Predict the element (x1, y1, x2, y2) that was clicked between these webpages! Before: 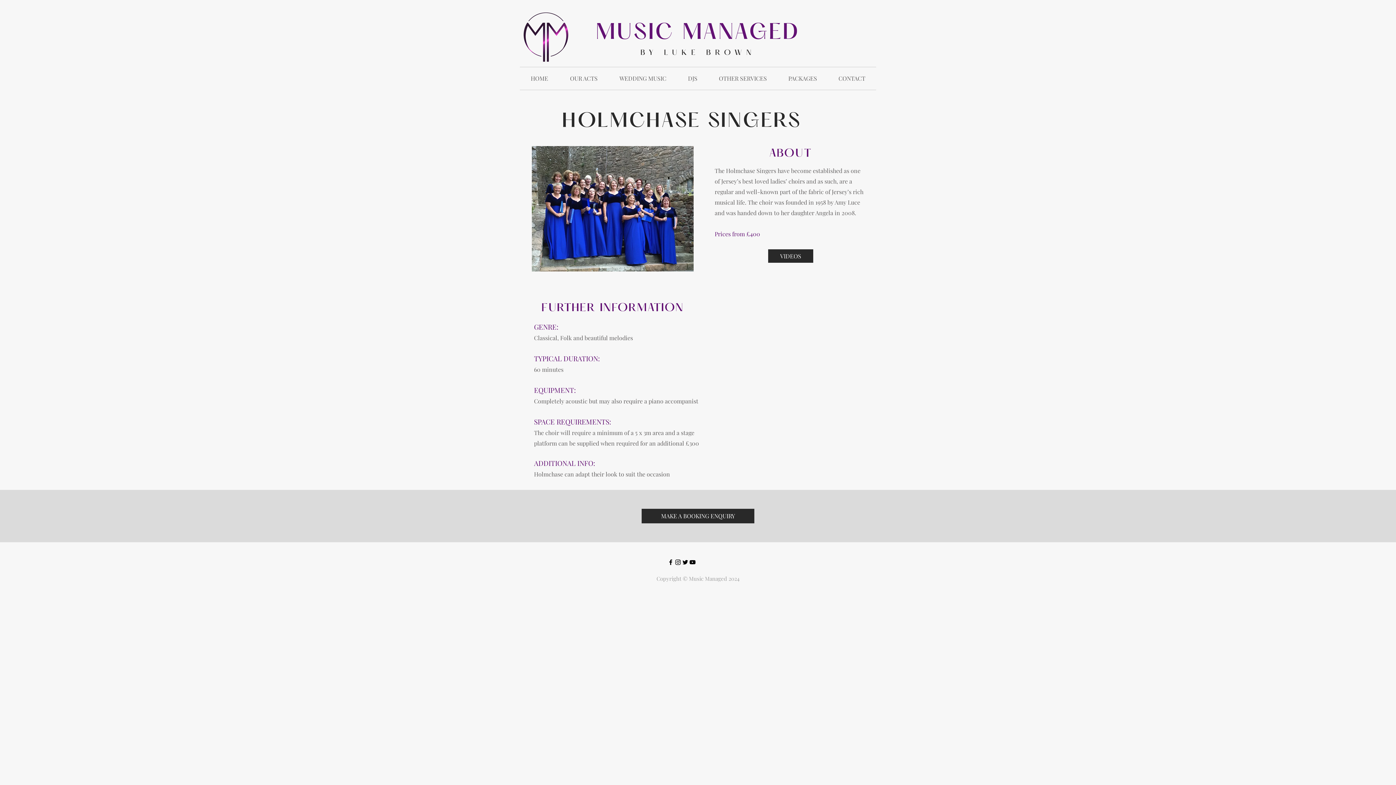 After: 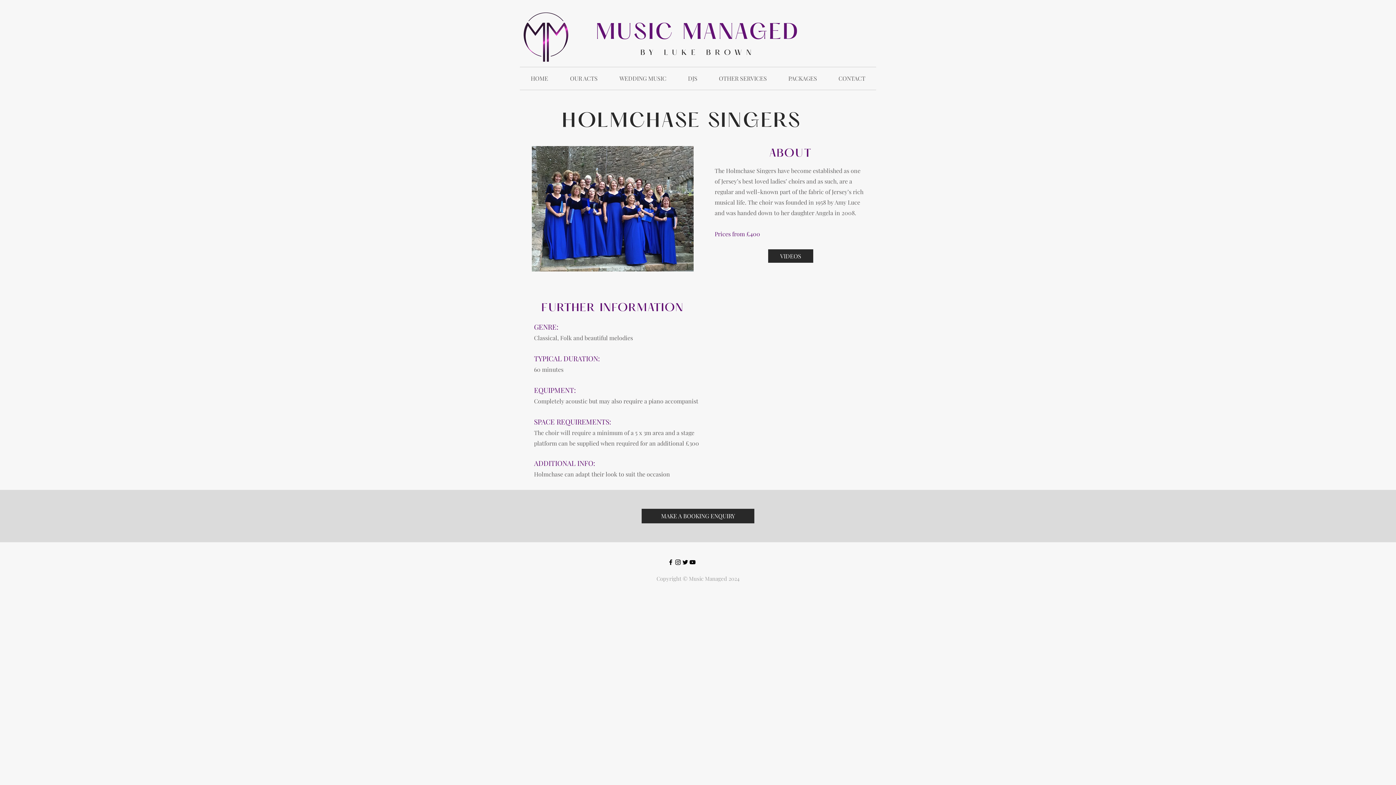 Action: bbox: (681, 558, 689, 566) label: Black Twitter Icon